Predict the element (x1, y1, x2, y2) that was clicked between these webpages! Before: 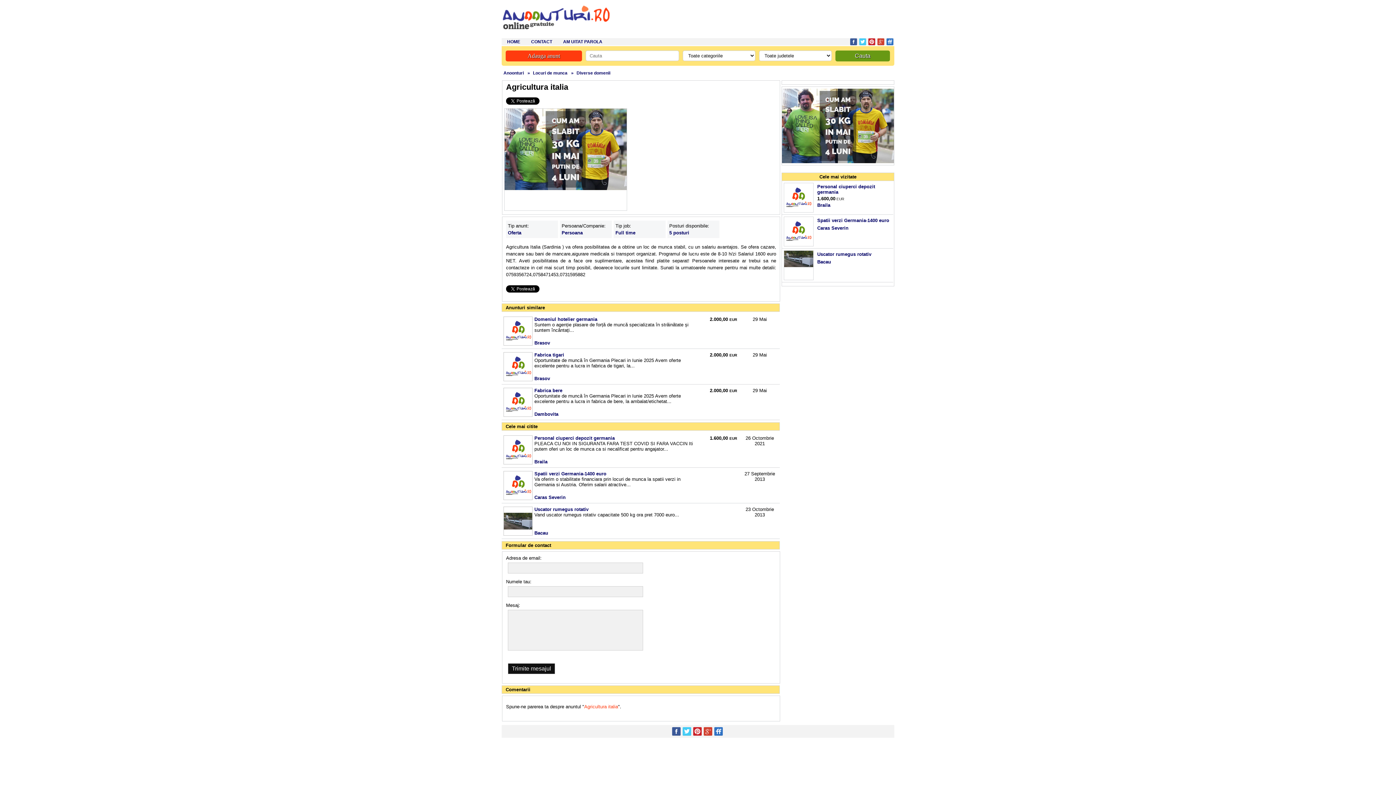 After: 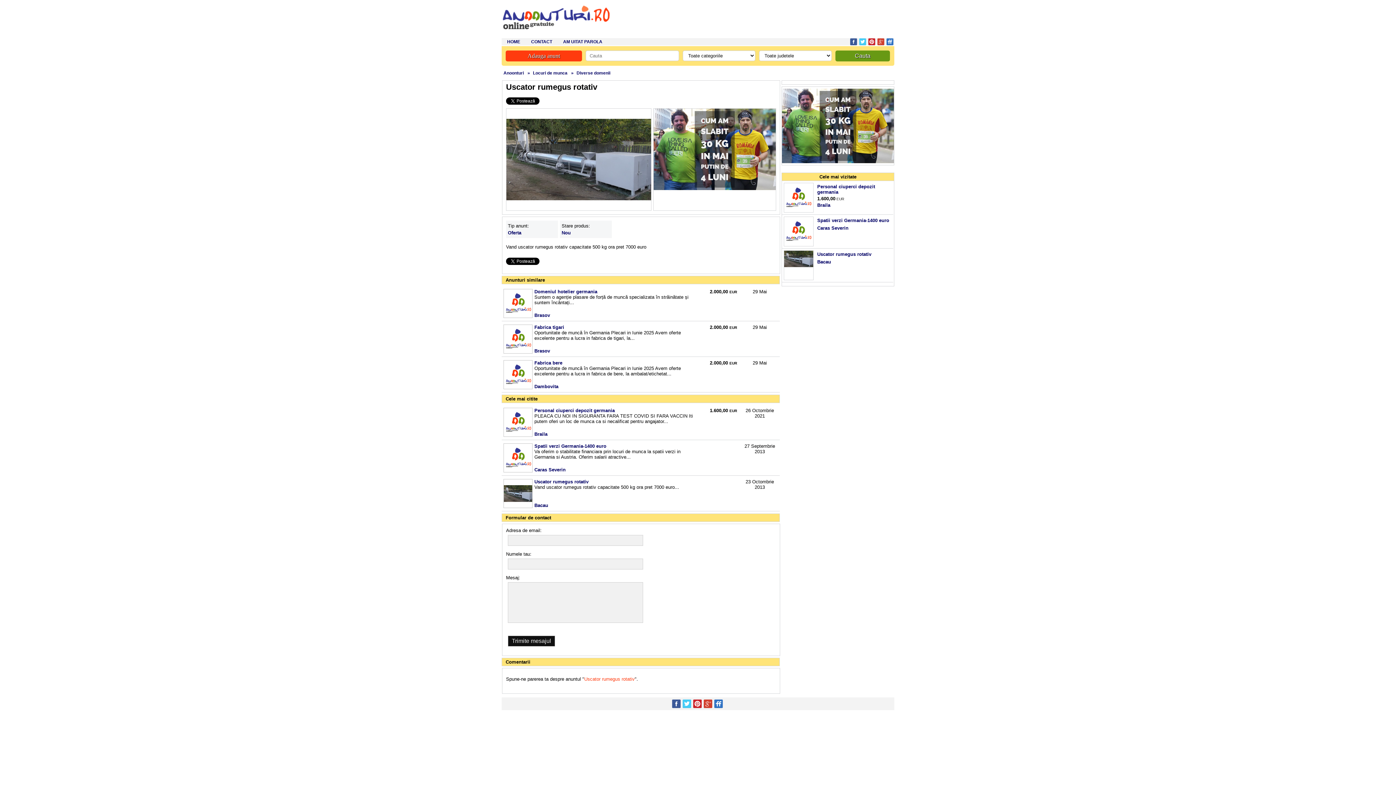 Action: label: Uscator rumegus rotativ bbox: (817, 251, 871, 257)